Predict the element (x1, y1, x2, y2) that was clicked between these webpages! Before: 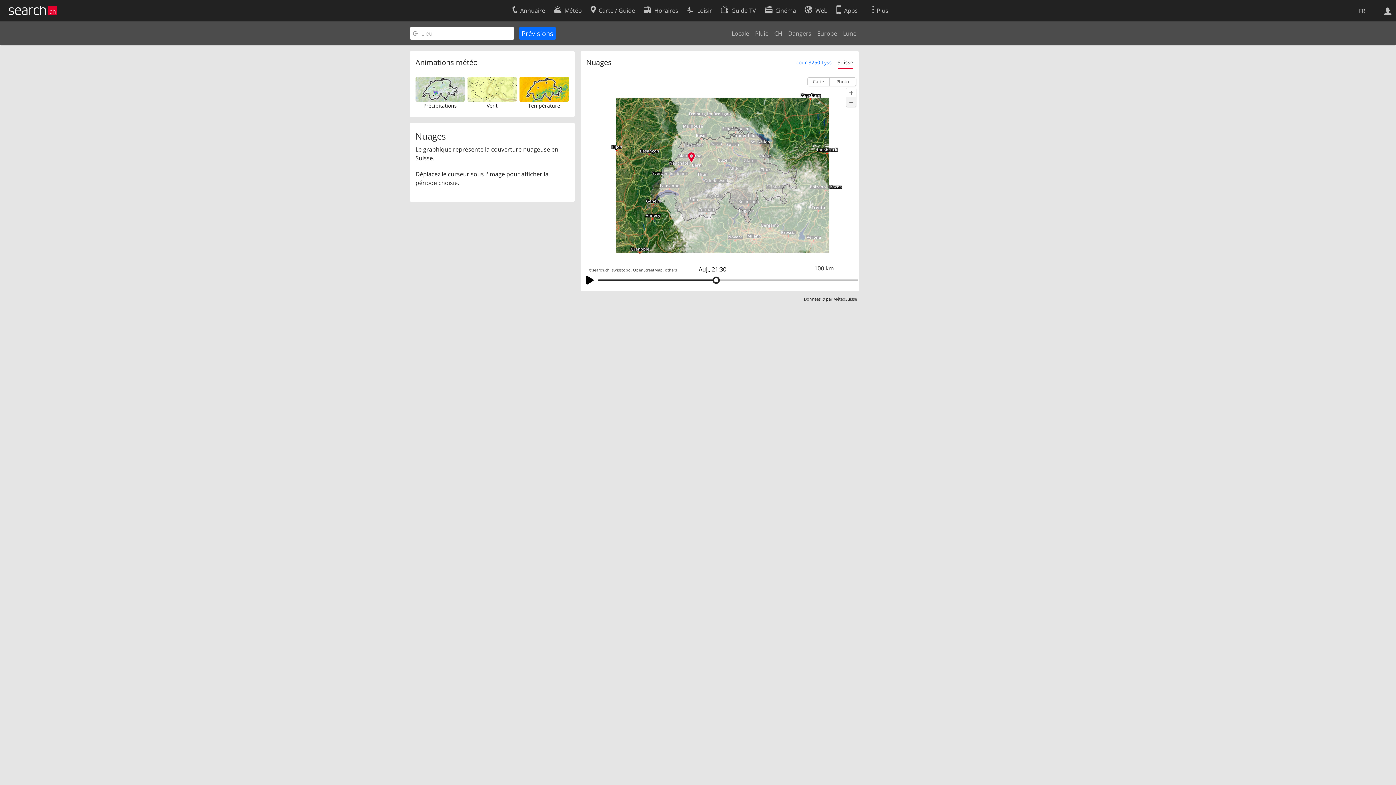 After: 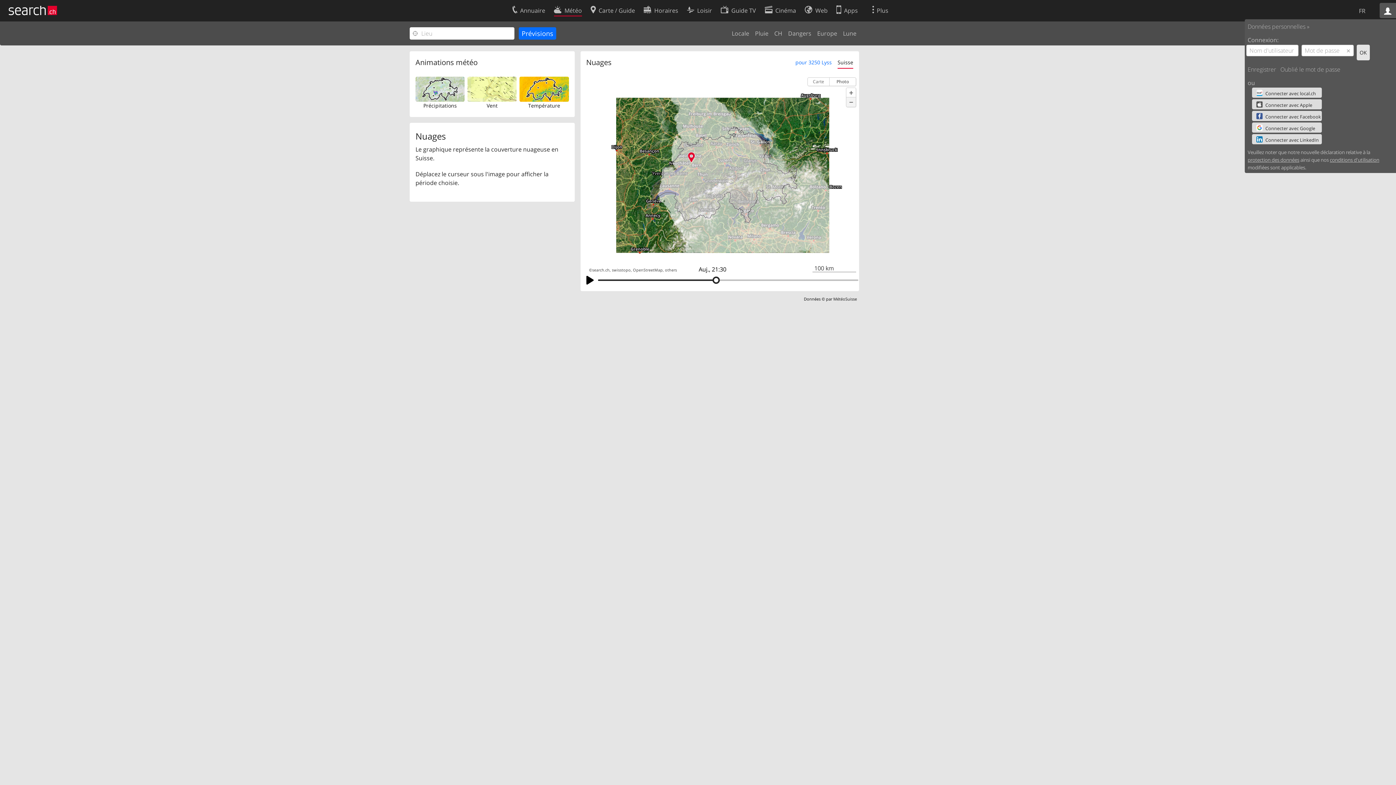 Action: bbox: (1380, 2, 1396, 18)